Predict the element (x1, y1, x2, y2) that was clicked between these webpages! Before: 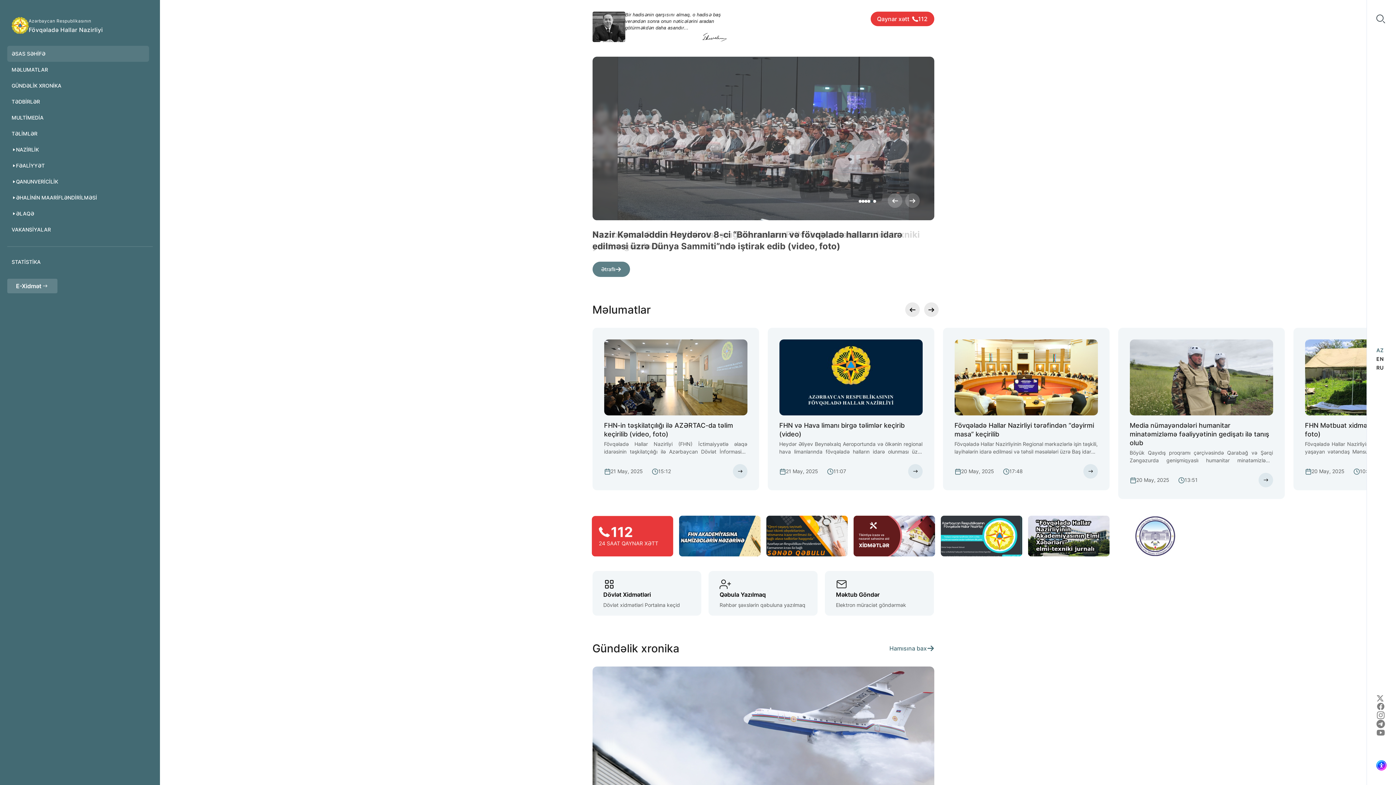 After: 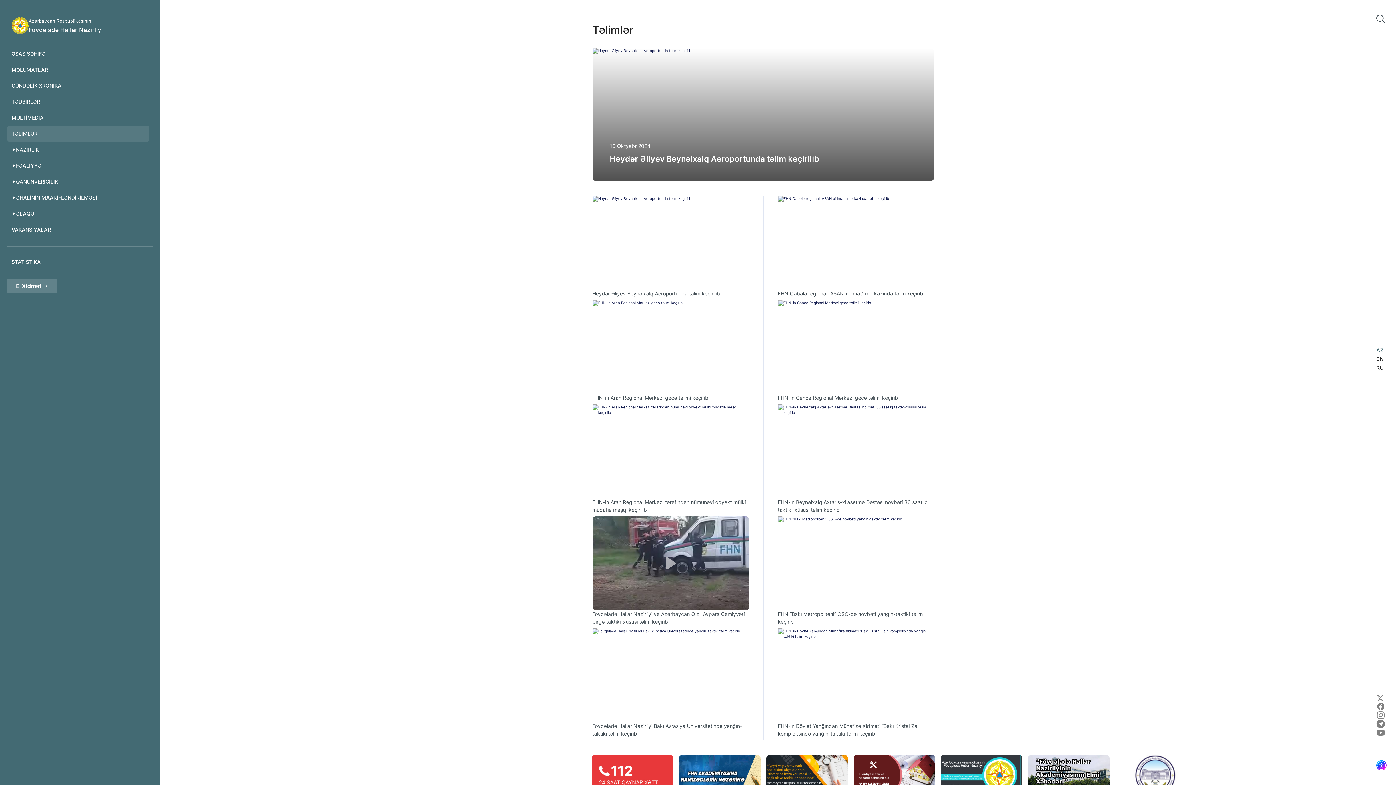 Action: bbox: (7, 125, 149, 141) label: TƏLİMLƏR